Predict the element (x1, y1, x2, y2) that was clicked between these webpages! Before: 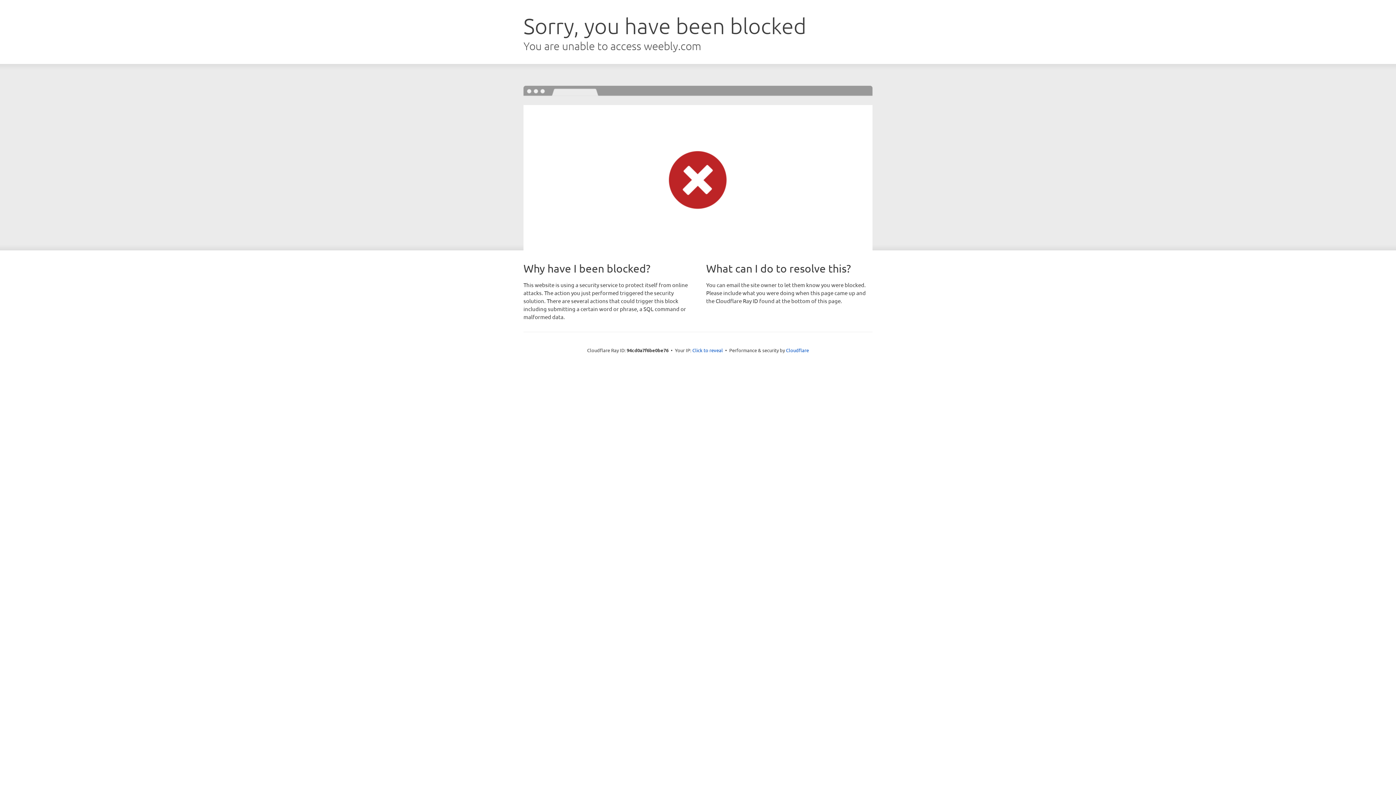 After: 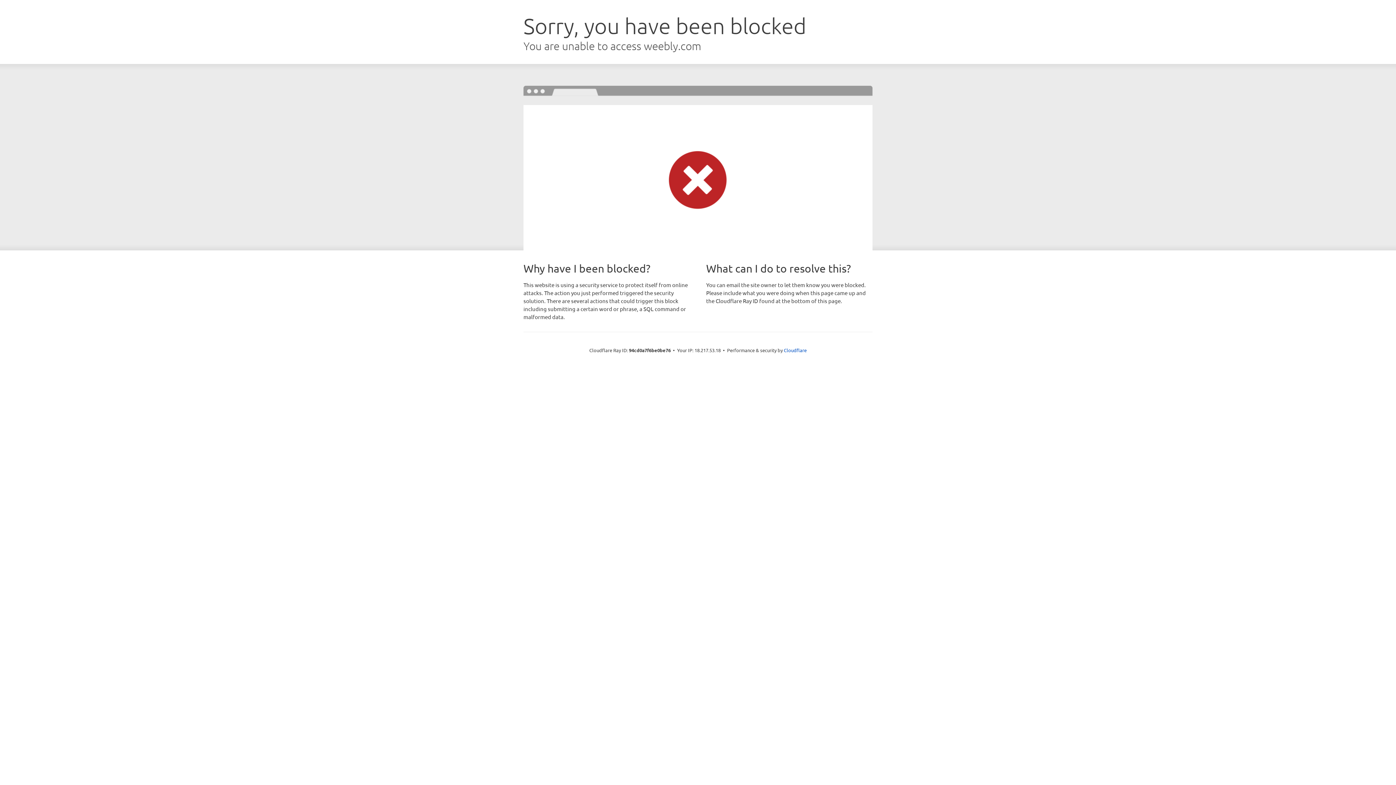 Action: label: Click to reveal bbox: (692, 346, 723, 353)